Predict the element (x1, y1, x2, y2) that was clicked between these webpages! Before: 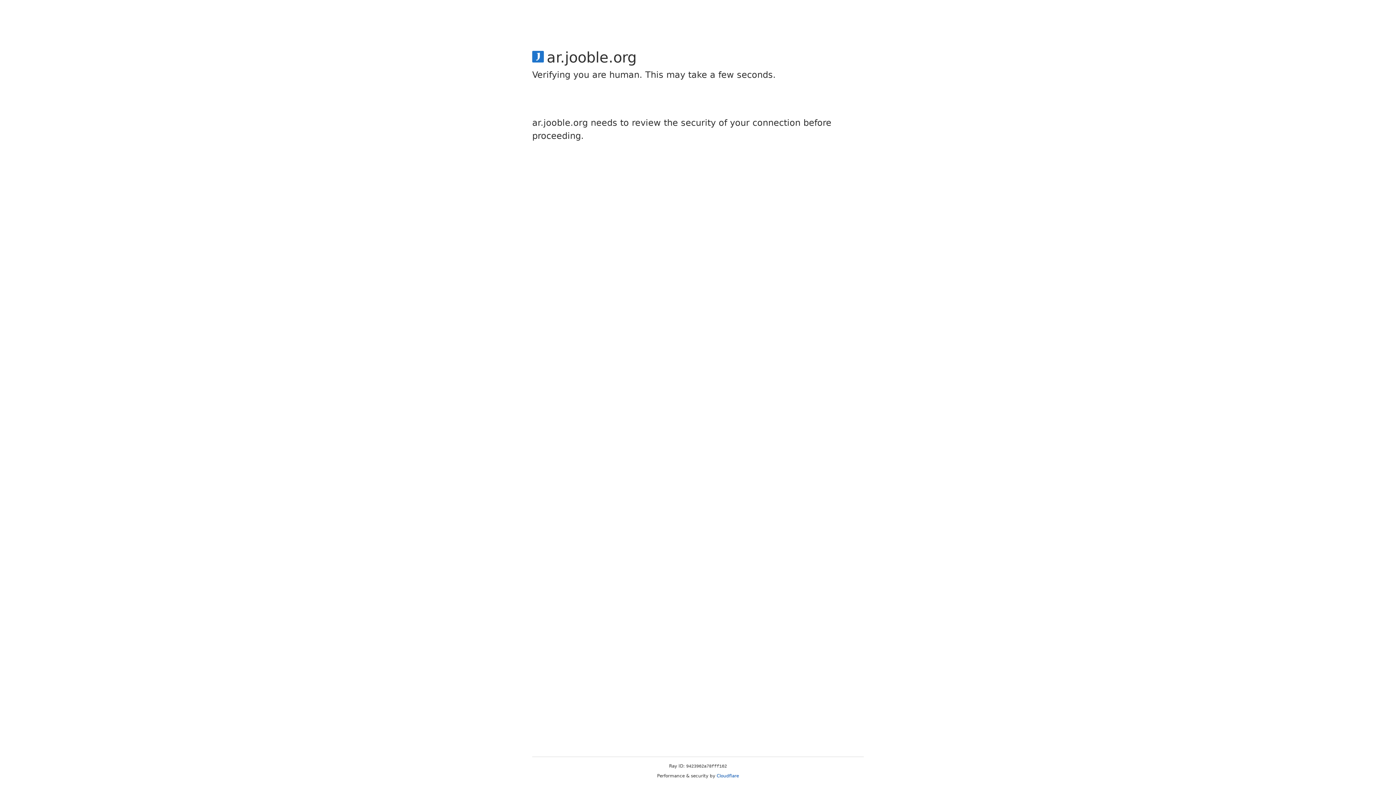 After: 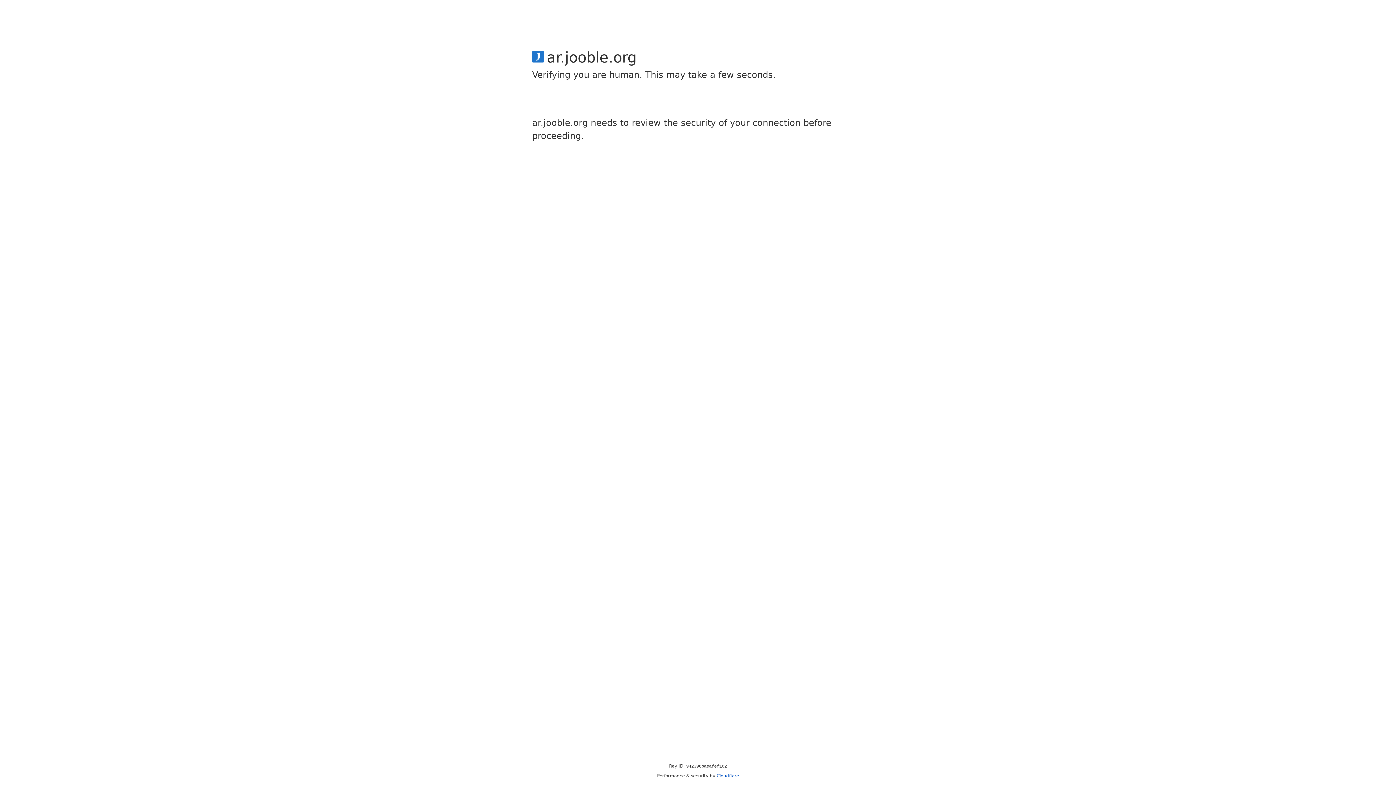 Action: bbox: (716, 773, 739, 778) label: Cloudflare